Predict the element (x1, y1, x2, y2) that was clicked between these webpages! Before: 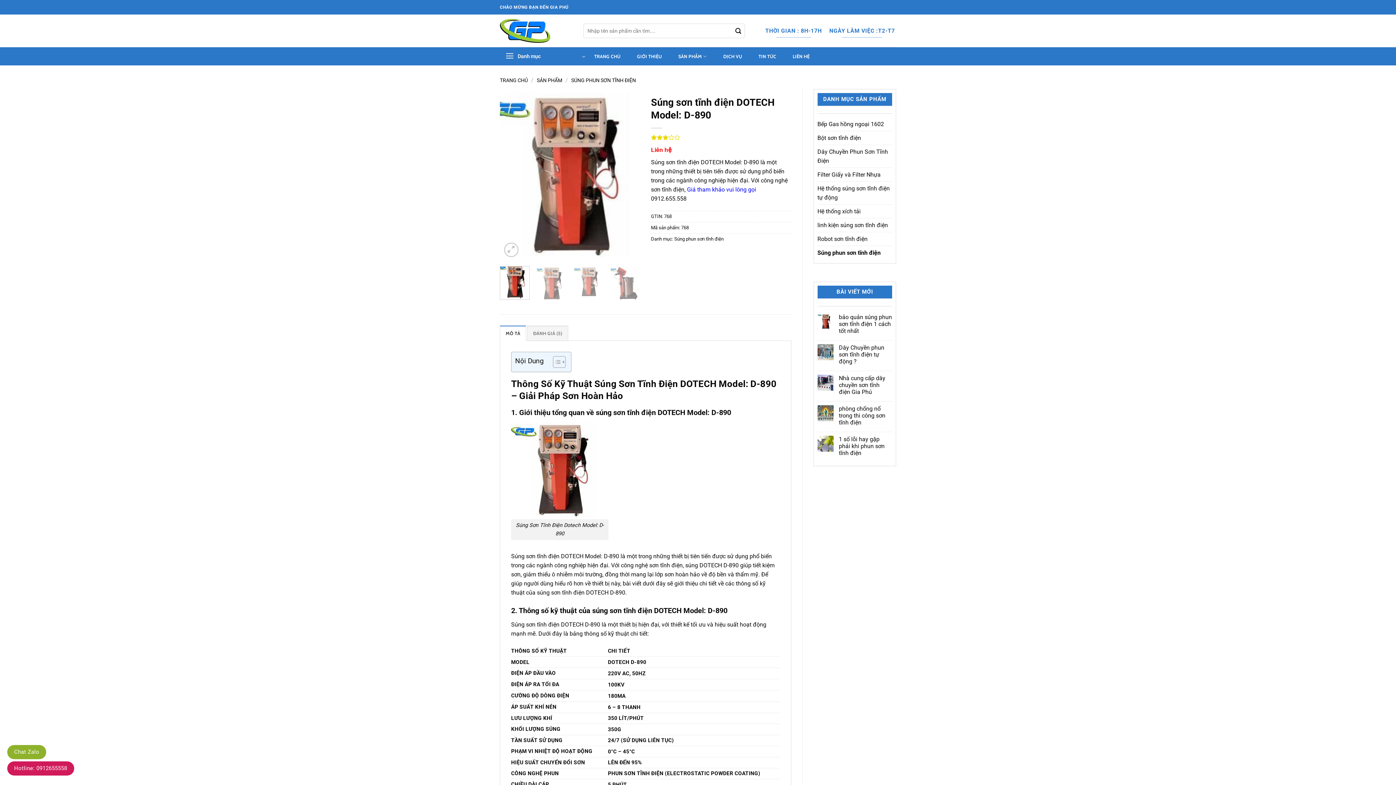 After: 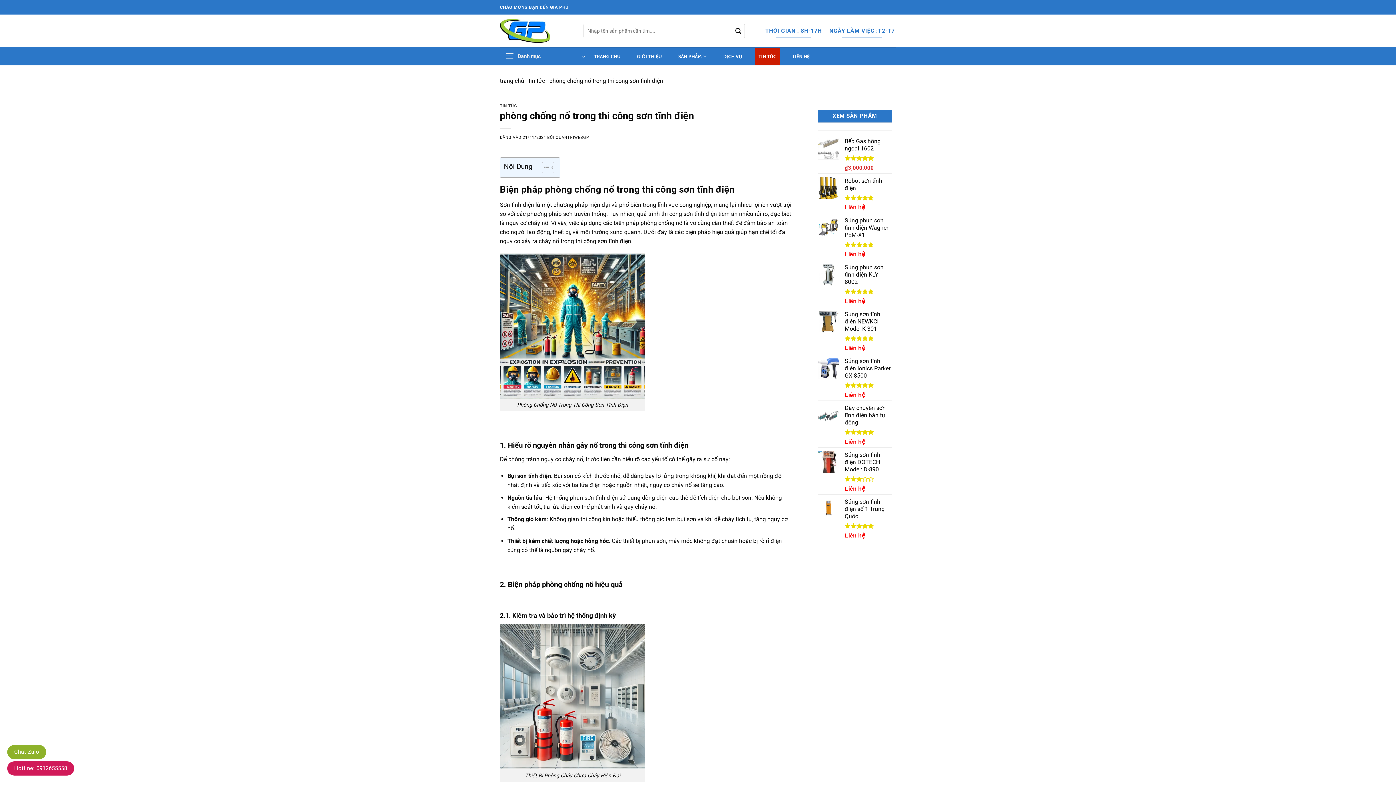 Action: bbox: (839, 405, 892, 426) label: phòng chống nổ trong thi công sơn tĩnh điện